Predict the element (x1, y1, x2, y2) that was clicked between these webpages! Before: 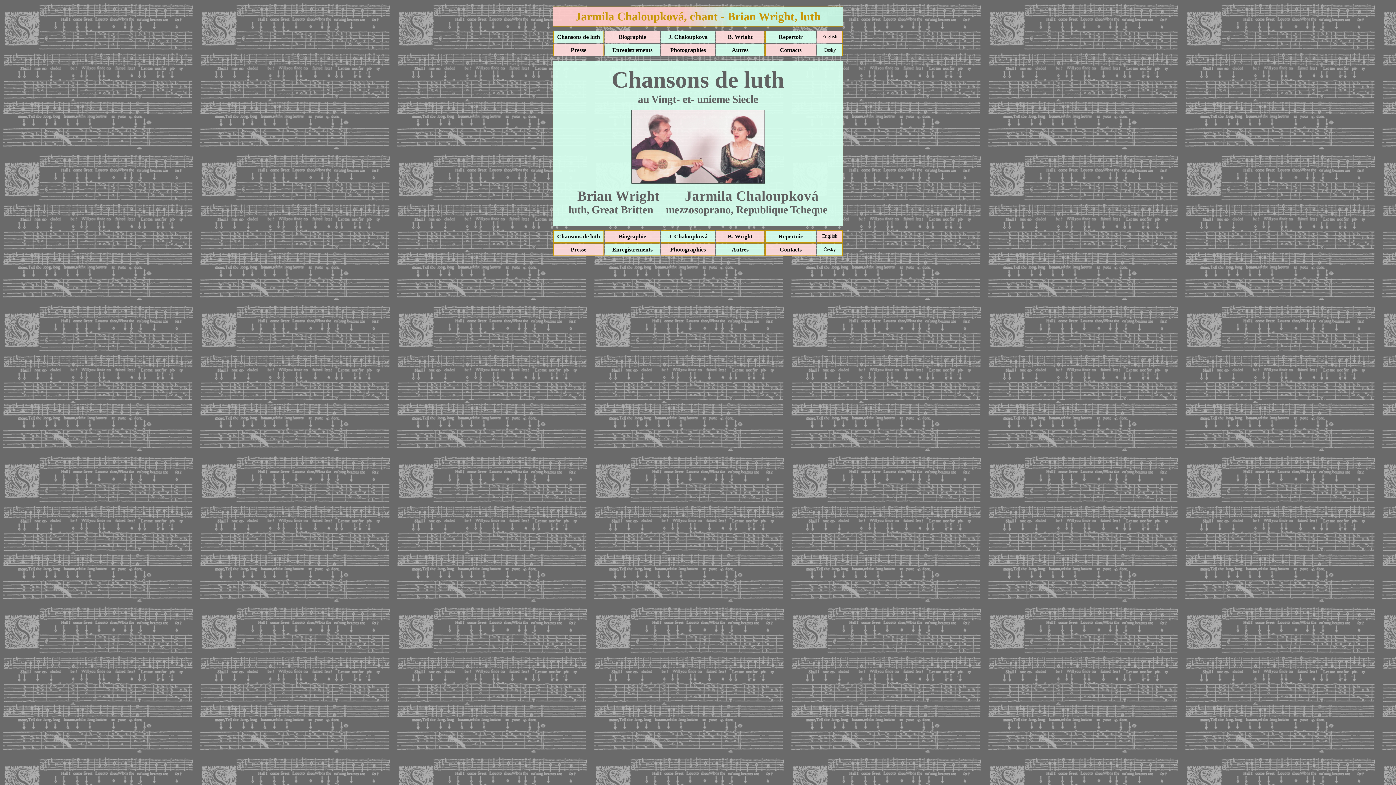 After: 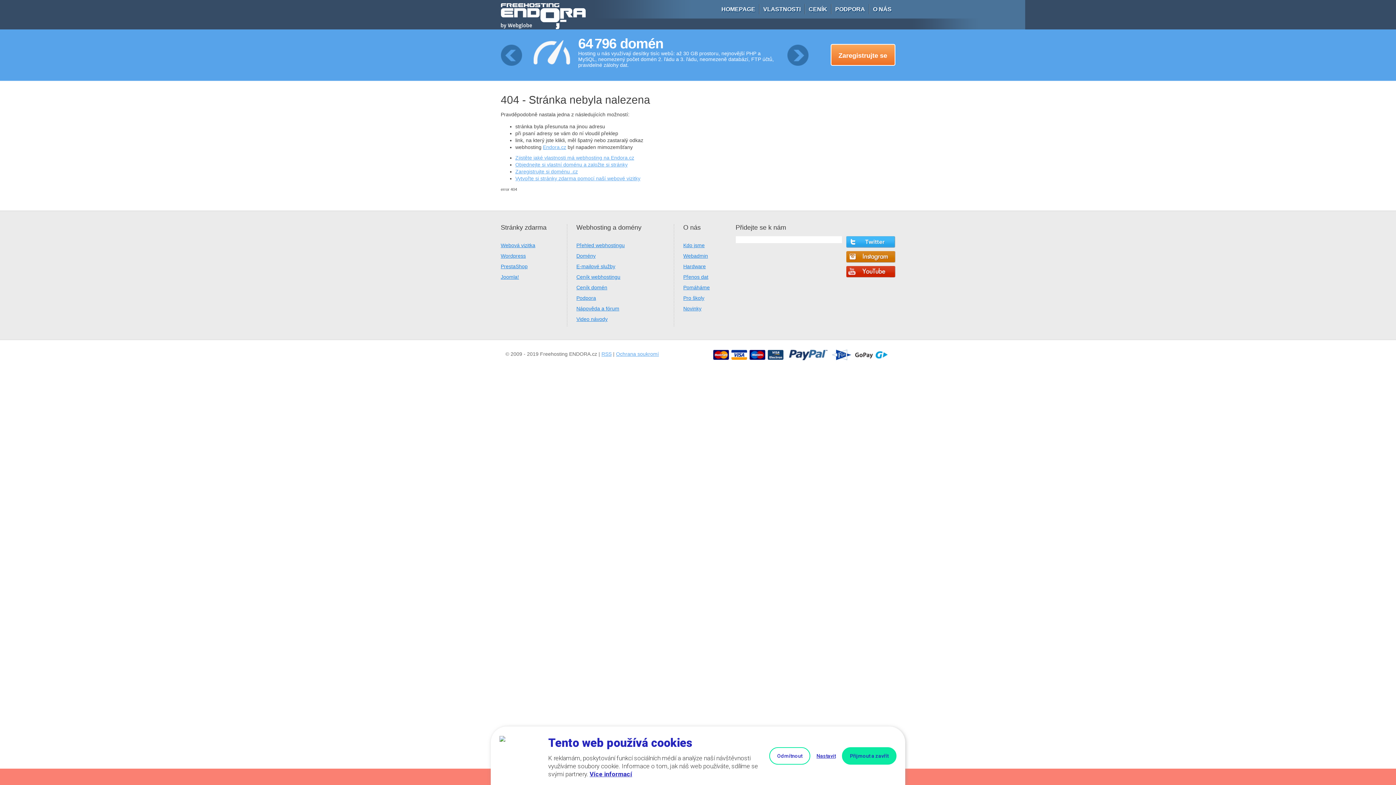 Action: label: Česky bbox: (823, 246, 836, 252)